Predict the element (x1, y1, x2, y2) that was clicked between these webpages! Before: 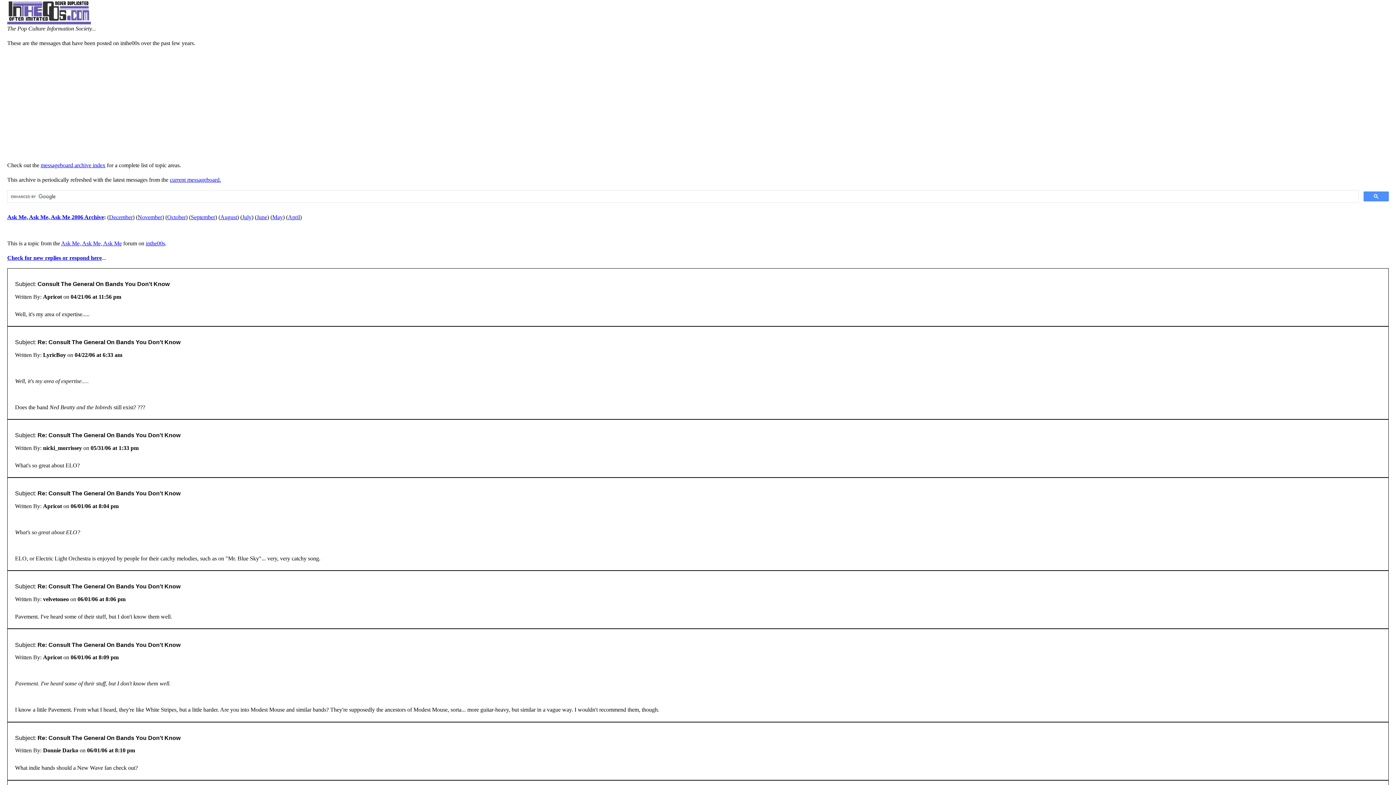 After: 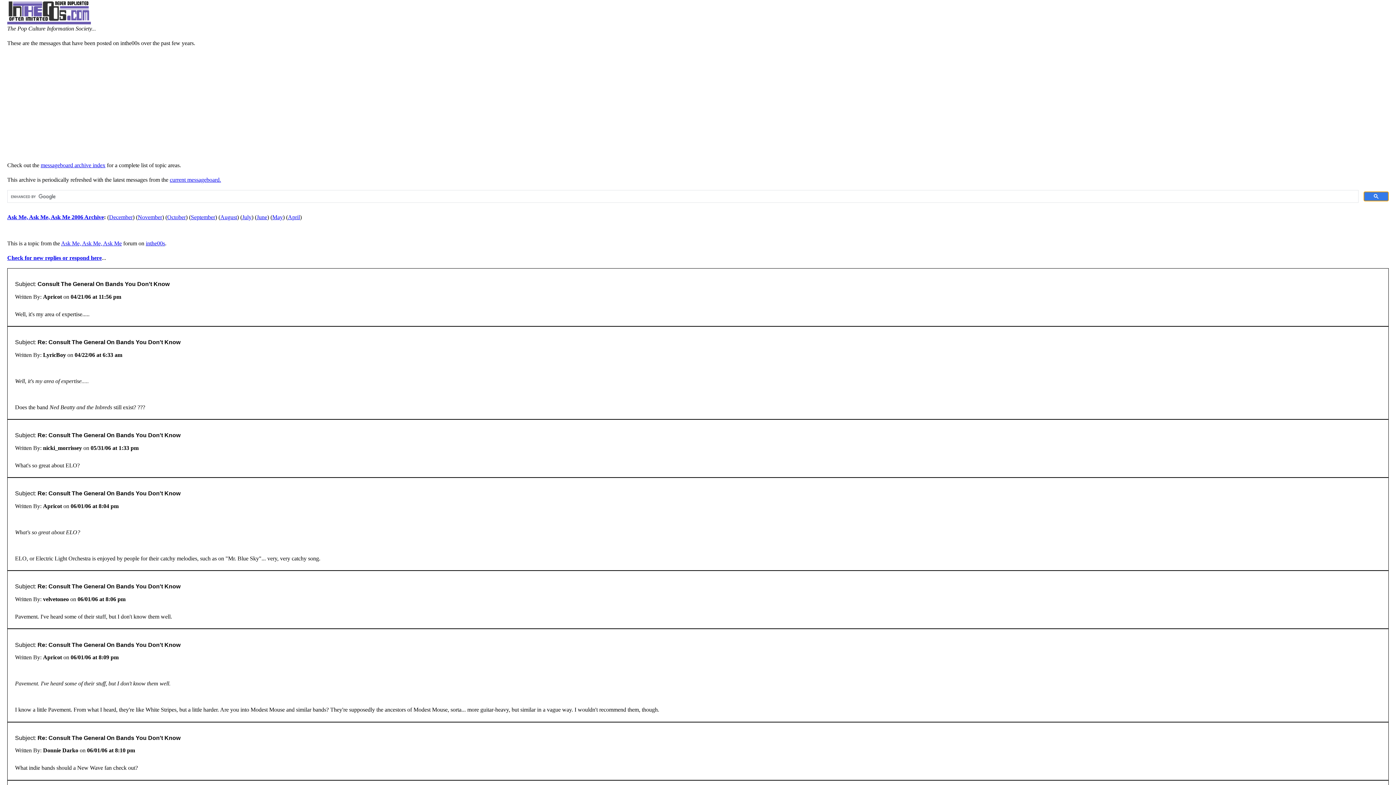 Action: bbox: (1364, 191, 1389, 201)